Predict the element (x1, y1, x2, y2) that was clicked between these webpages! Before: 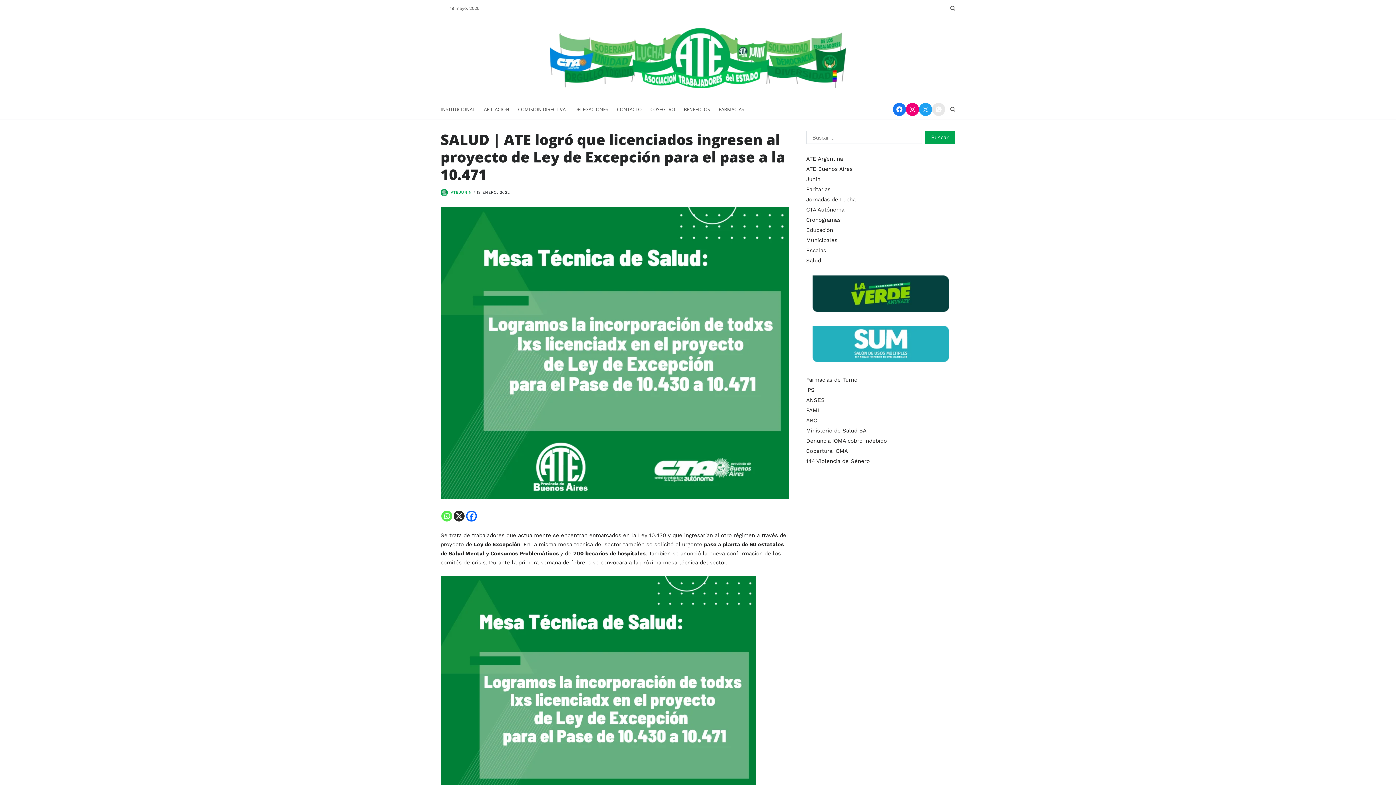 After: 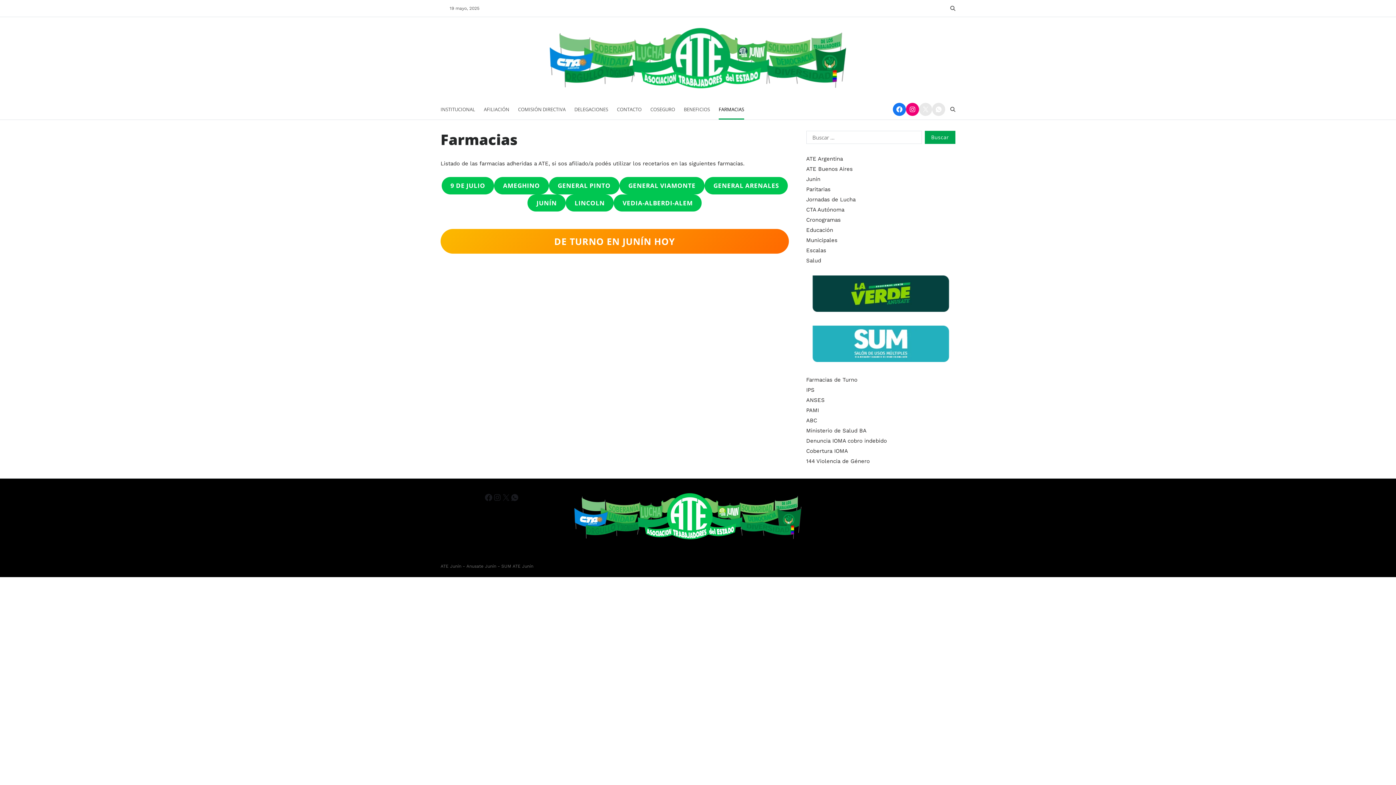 Action: bbox: (718, 99, 744, 119) label: FARMACIAS